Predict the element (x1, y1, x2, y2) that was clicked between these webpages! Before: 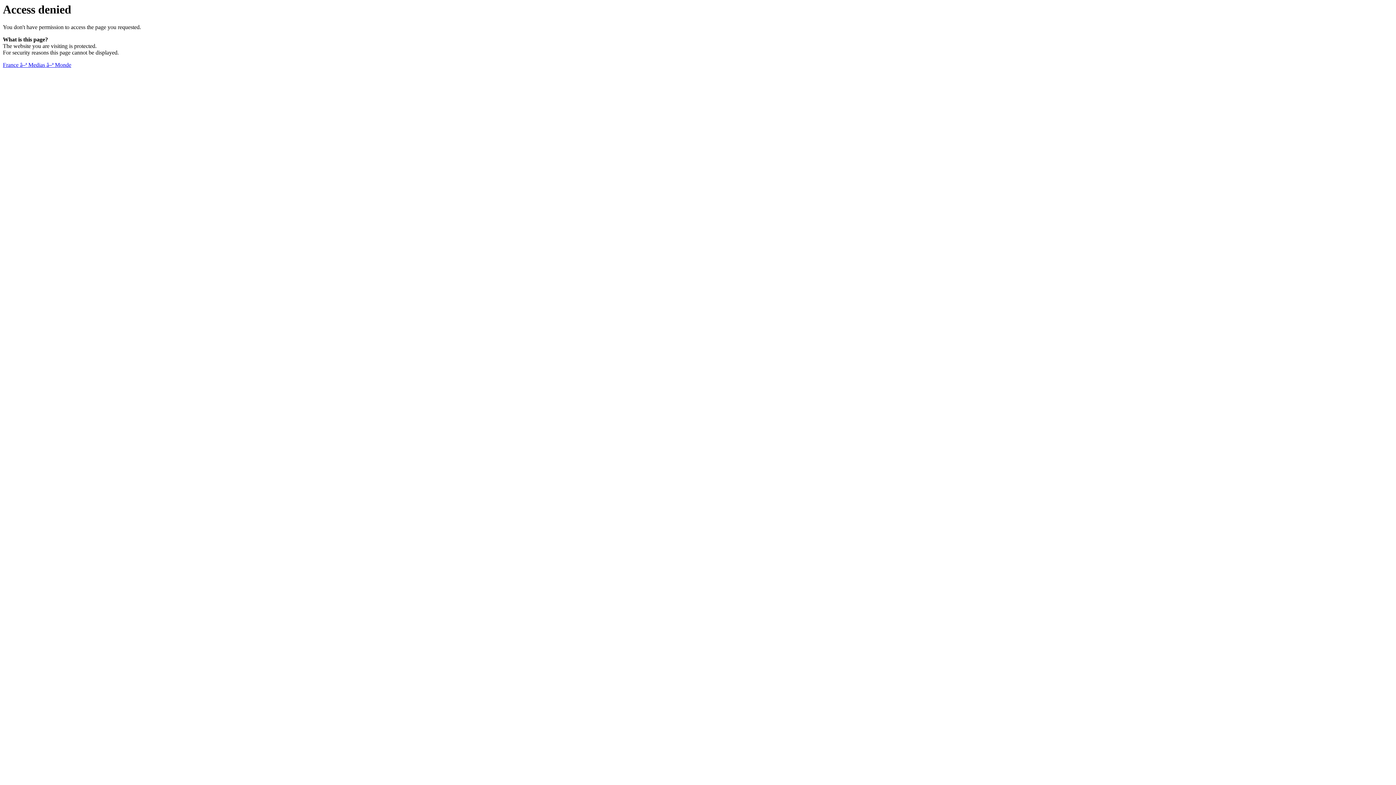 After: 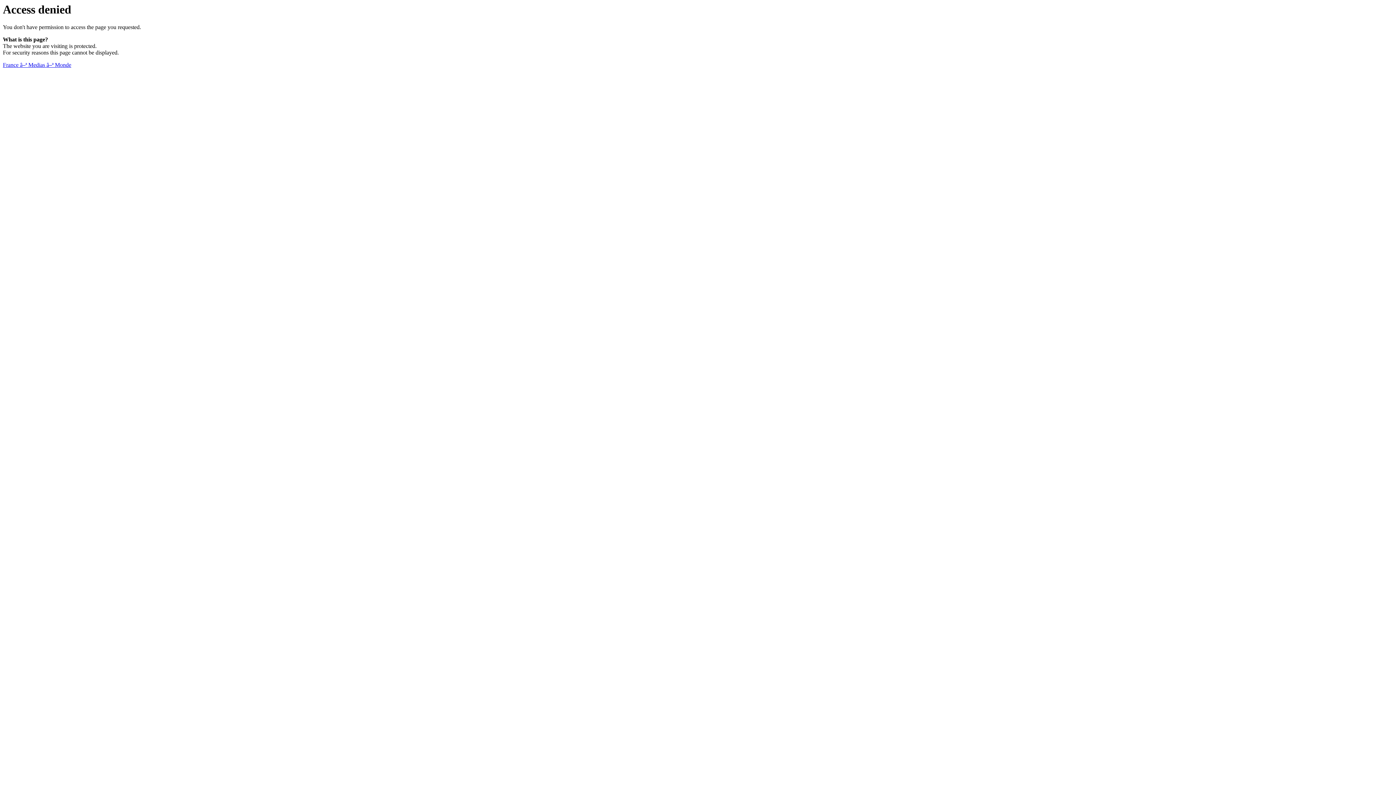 Action: label: France â–ª Medias â–ª Monde bbox: (2, 61, 71, 68)